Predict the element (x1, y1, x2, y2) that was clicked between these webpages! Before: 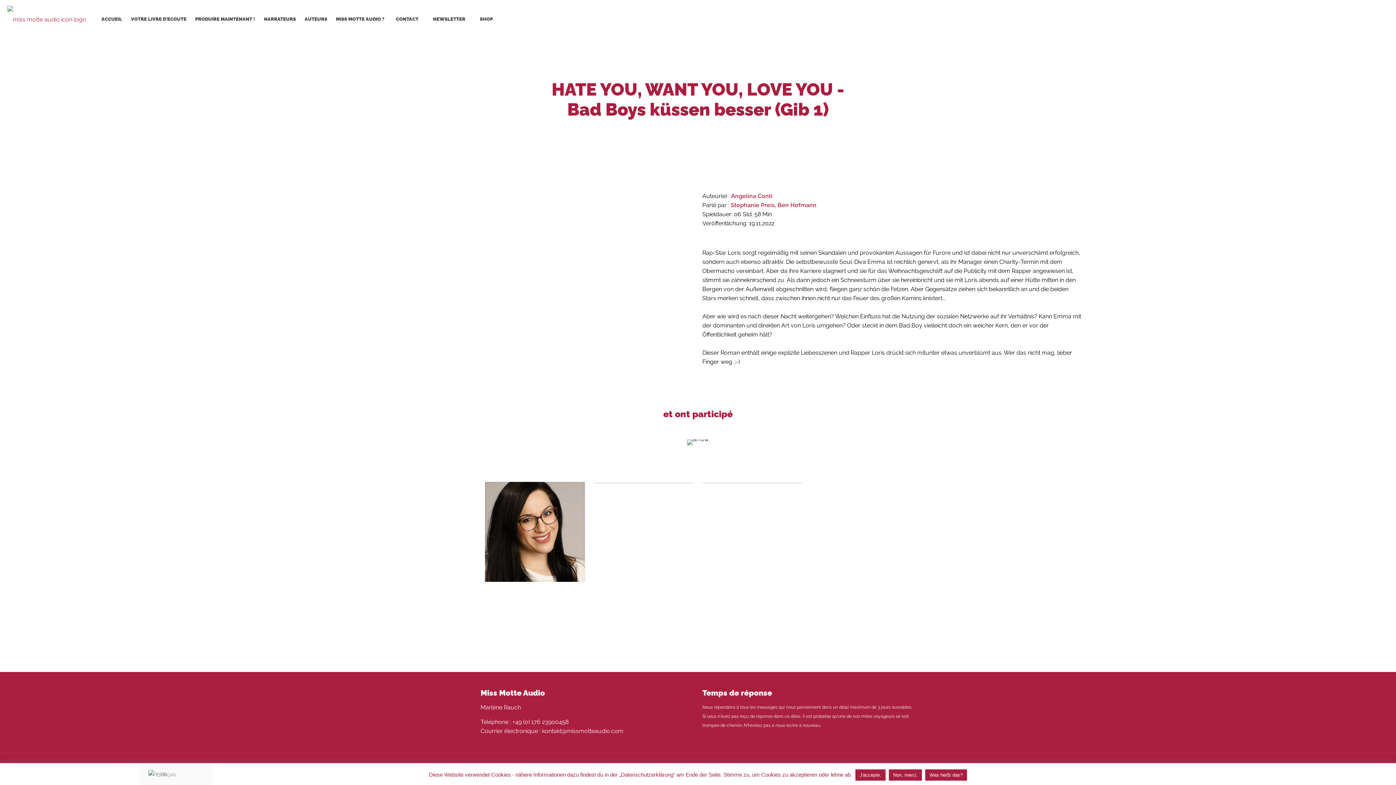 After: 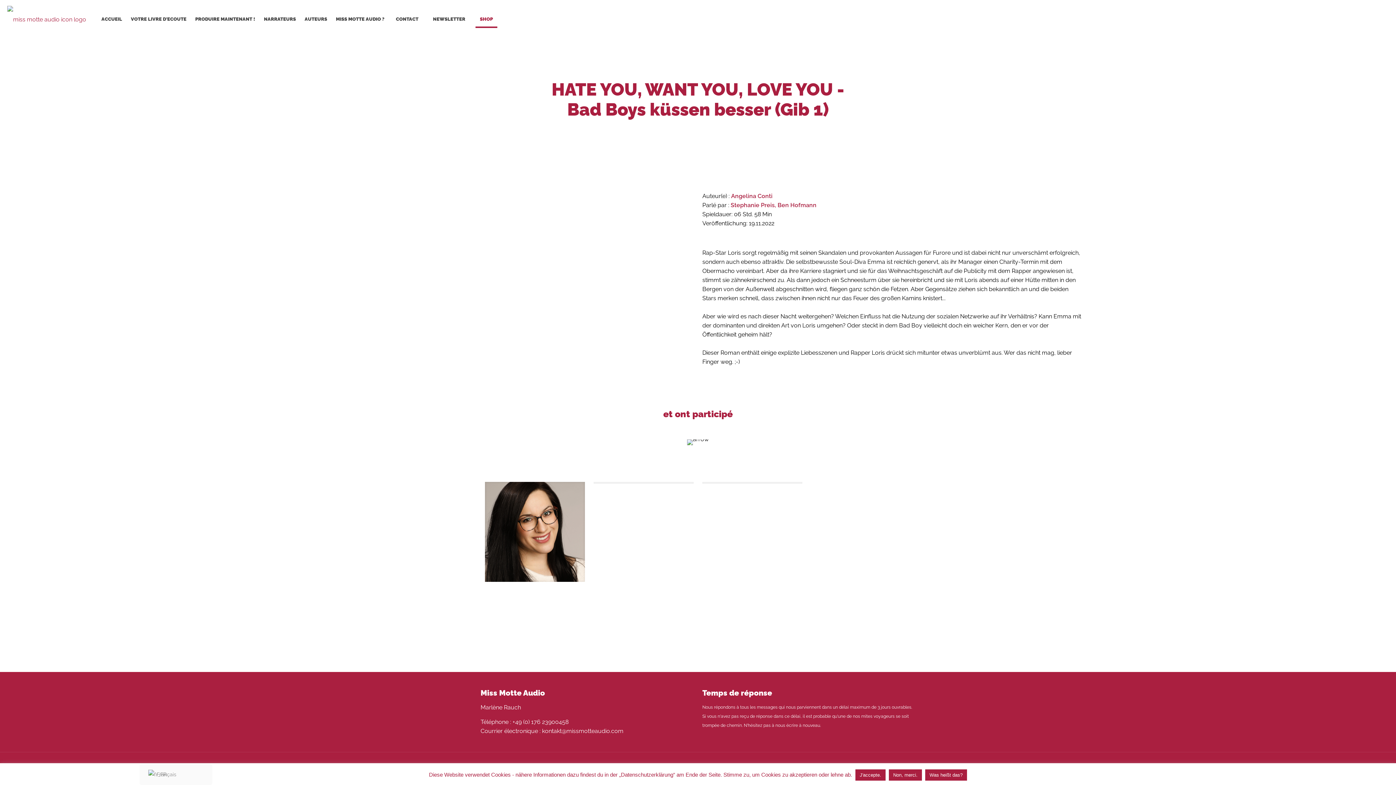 Action: label: SHOP bbox: (472, 0, 500, 38)